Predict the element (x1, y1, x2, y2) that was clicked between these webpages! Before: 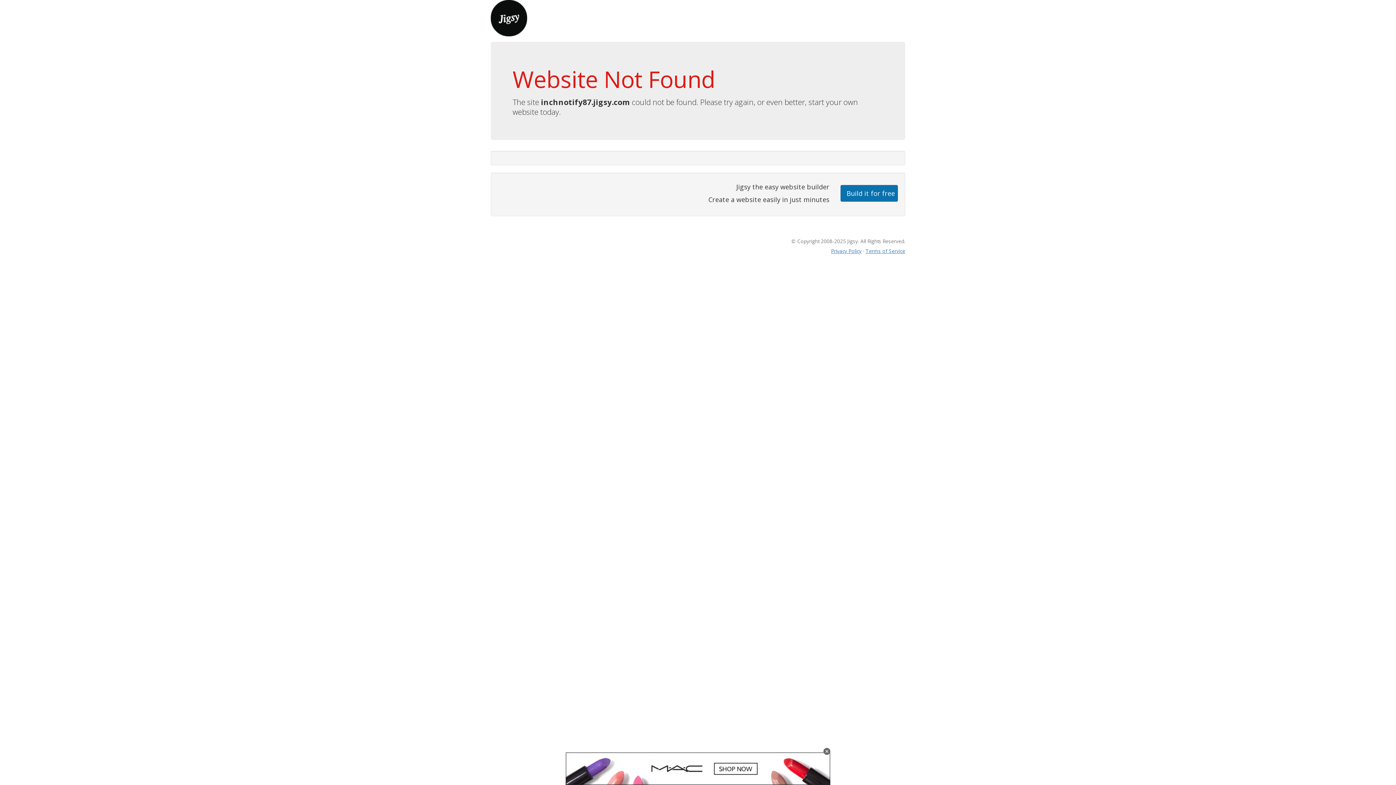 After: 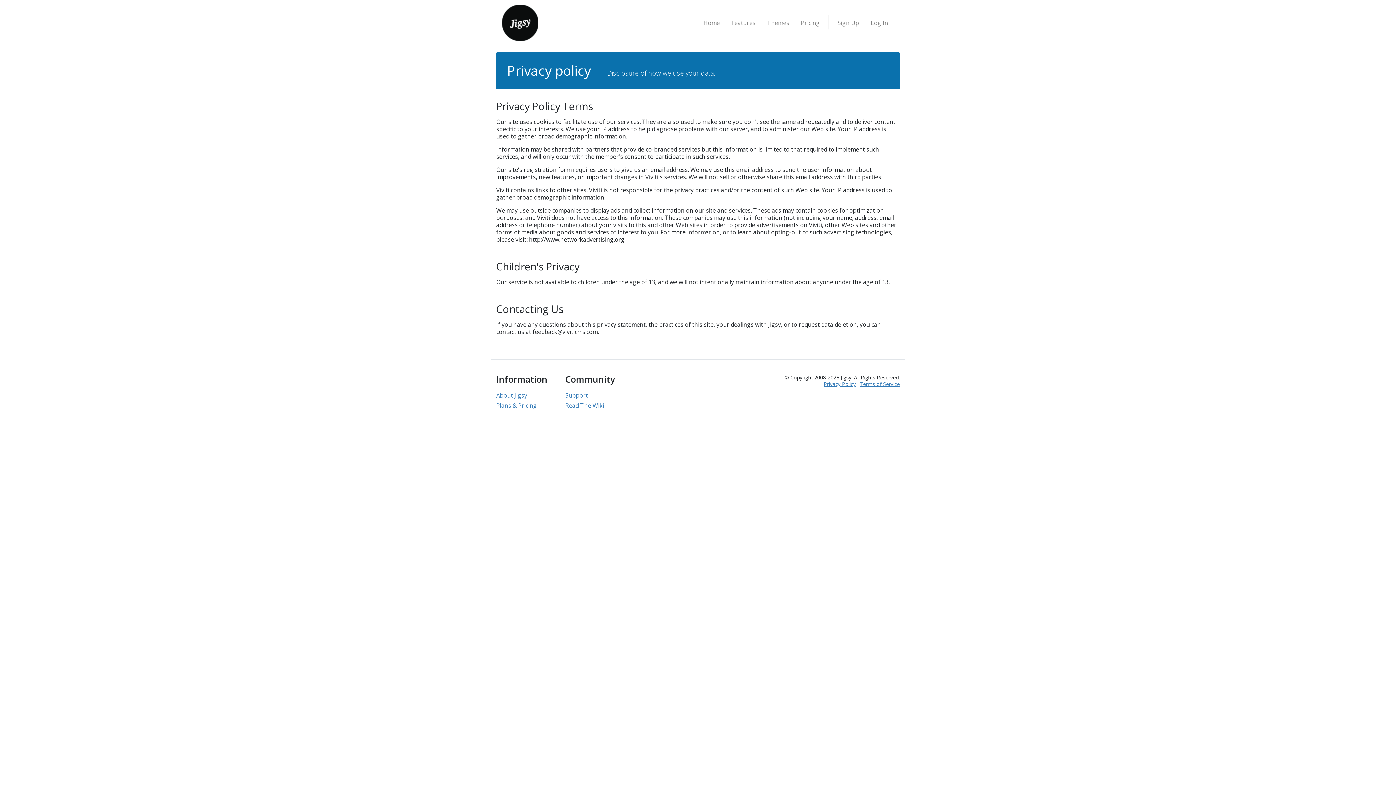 Action: label: Privacy Policy bbox: (831, 247, 861, 254)